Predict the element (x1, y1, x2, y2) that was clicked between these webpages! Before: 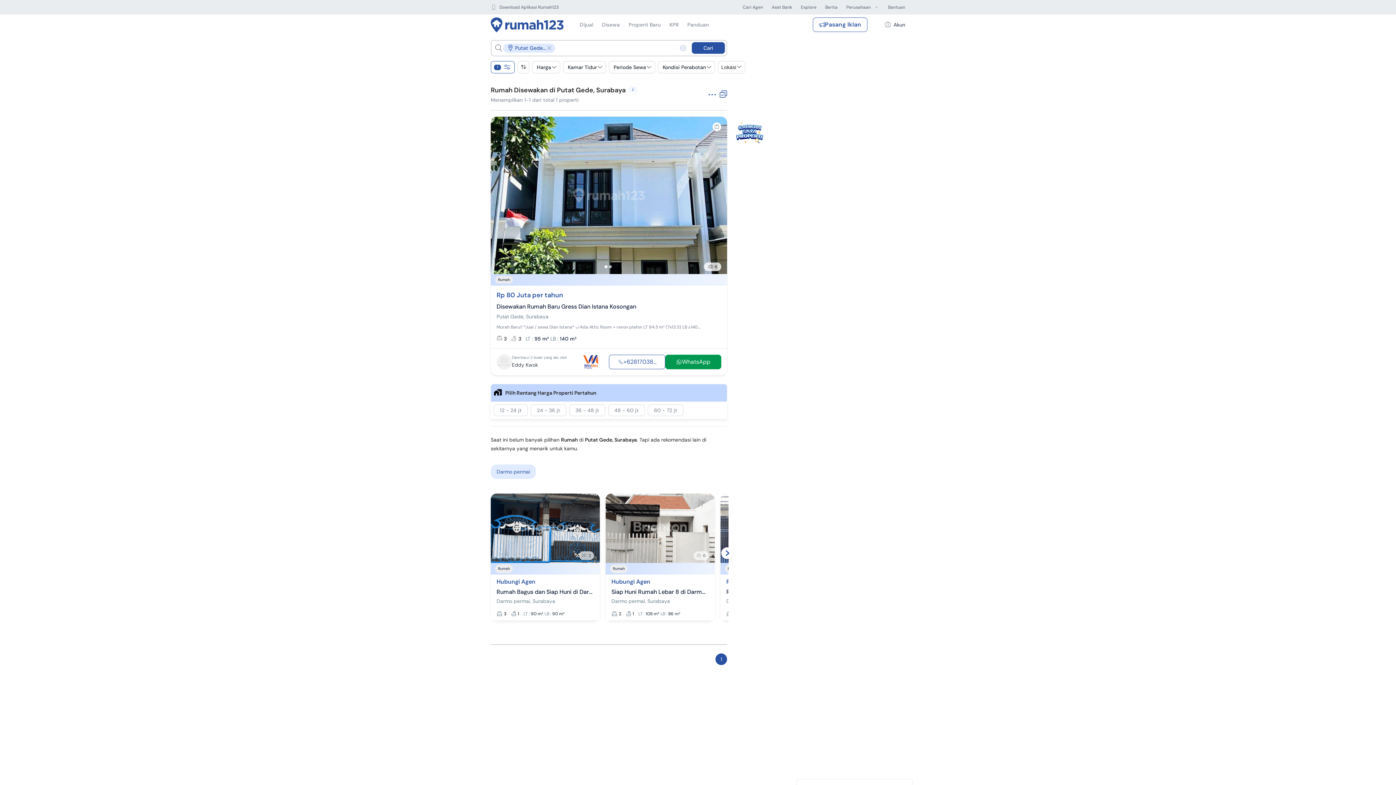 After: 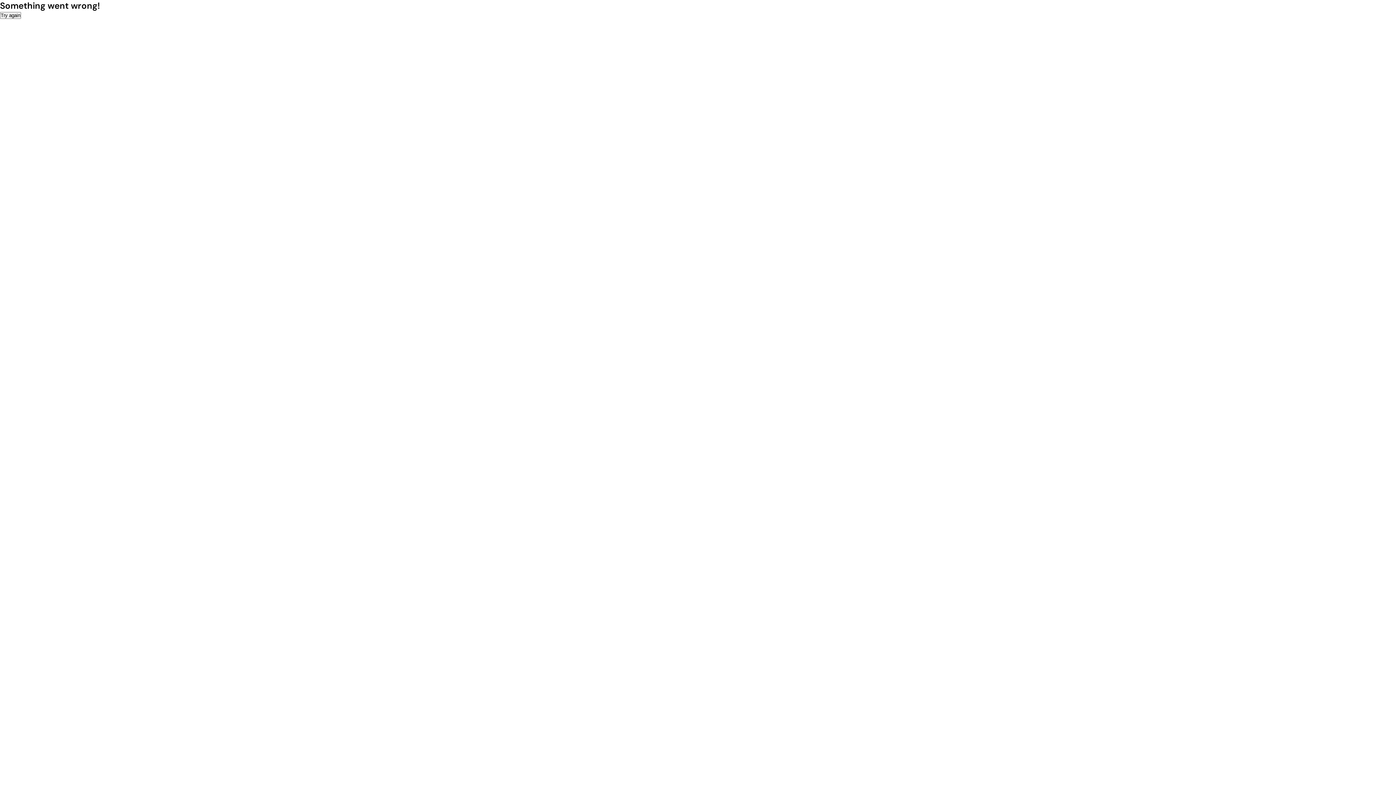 Action: bbox: (490, 589, 600, 595) label: Rumah Bagus dan Siap Huni di Darmo Permai